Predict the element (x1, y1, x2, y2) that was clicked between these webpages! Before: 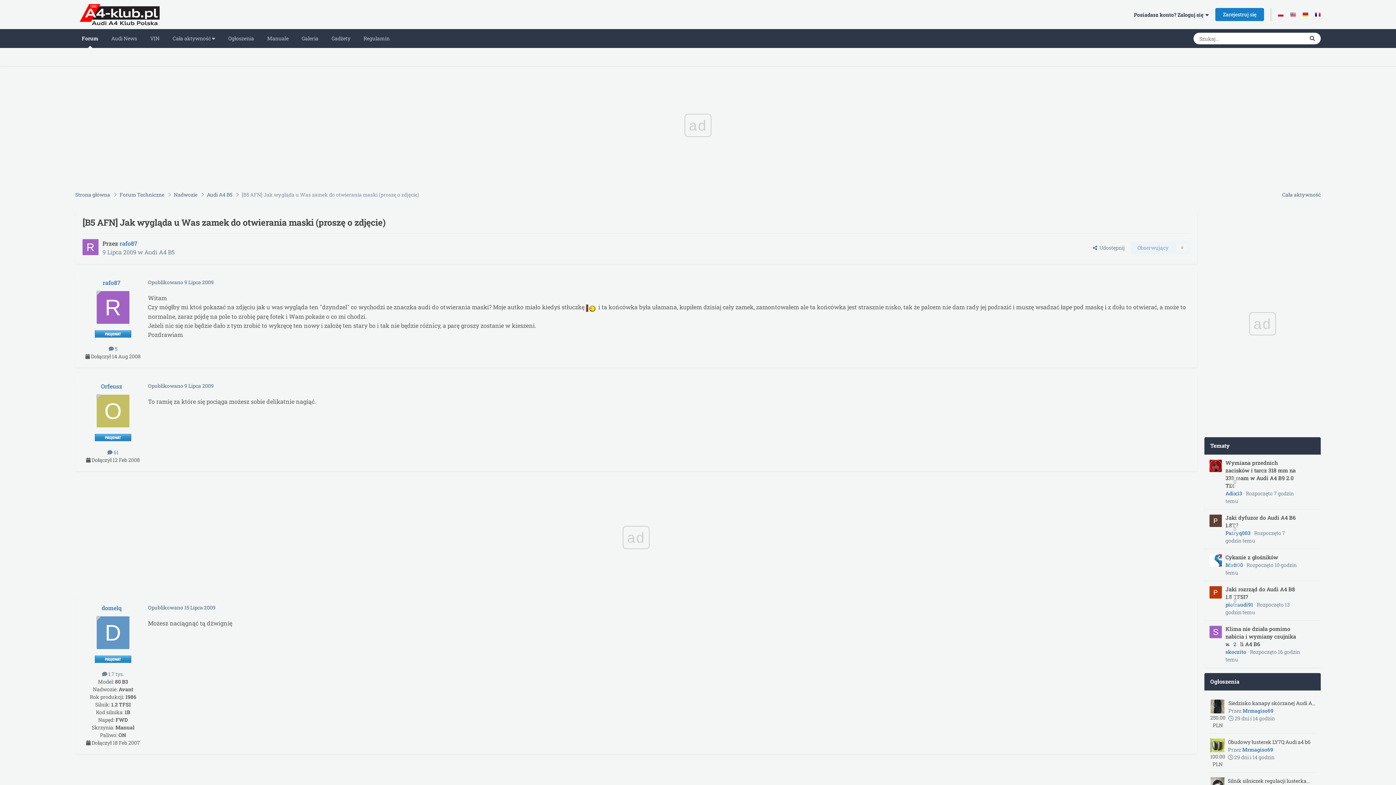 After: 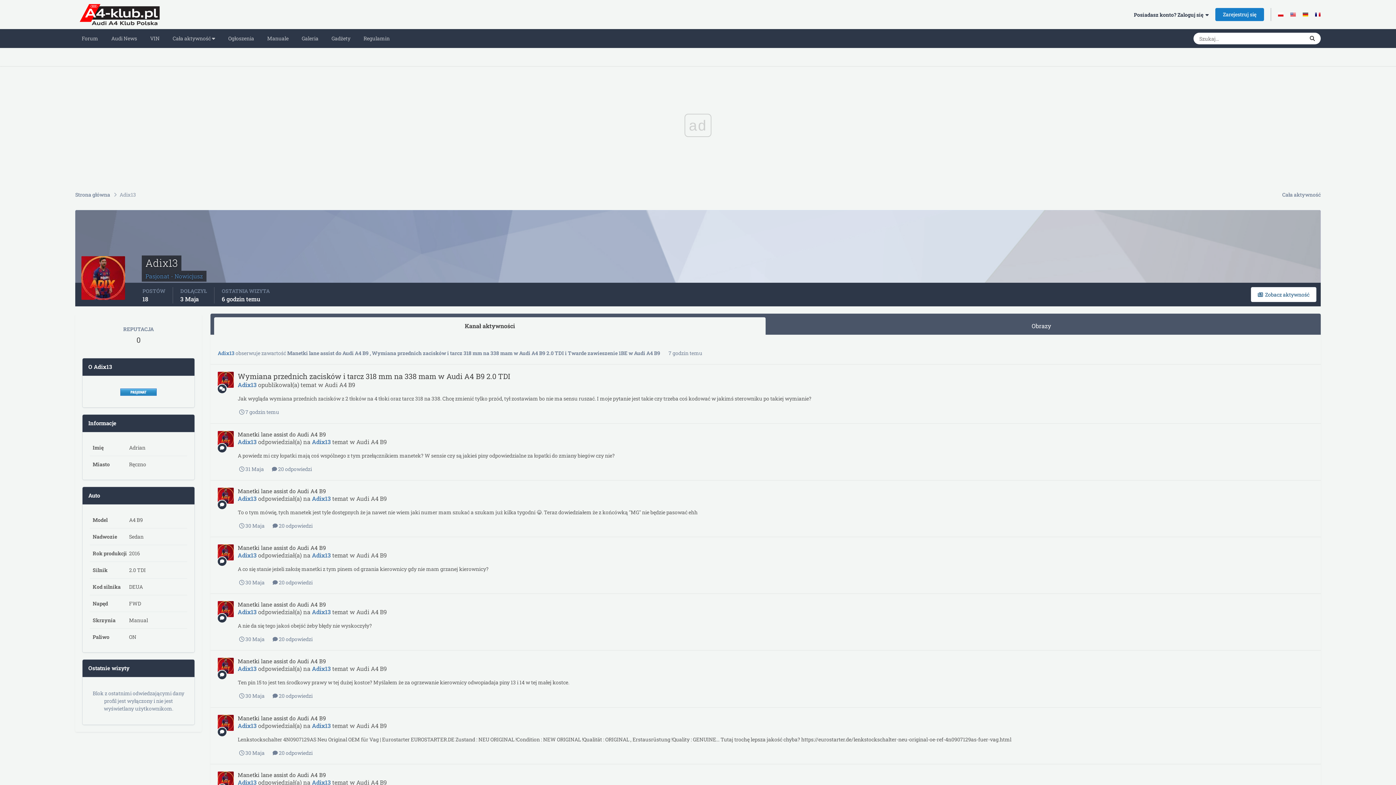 Action: label: Adix13 bbox: (1225, 144, 1242, 151)